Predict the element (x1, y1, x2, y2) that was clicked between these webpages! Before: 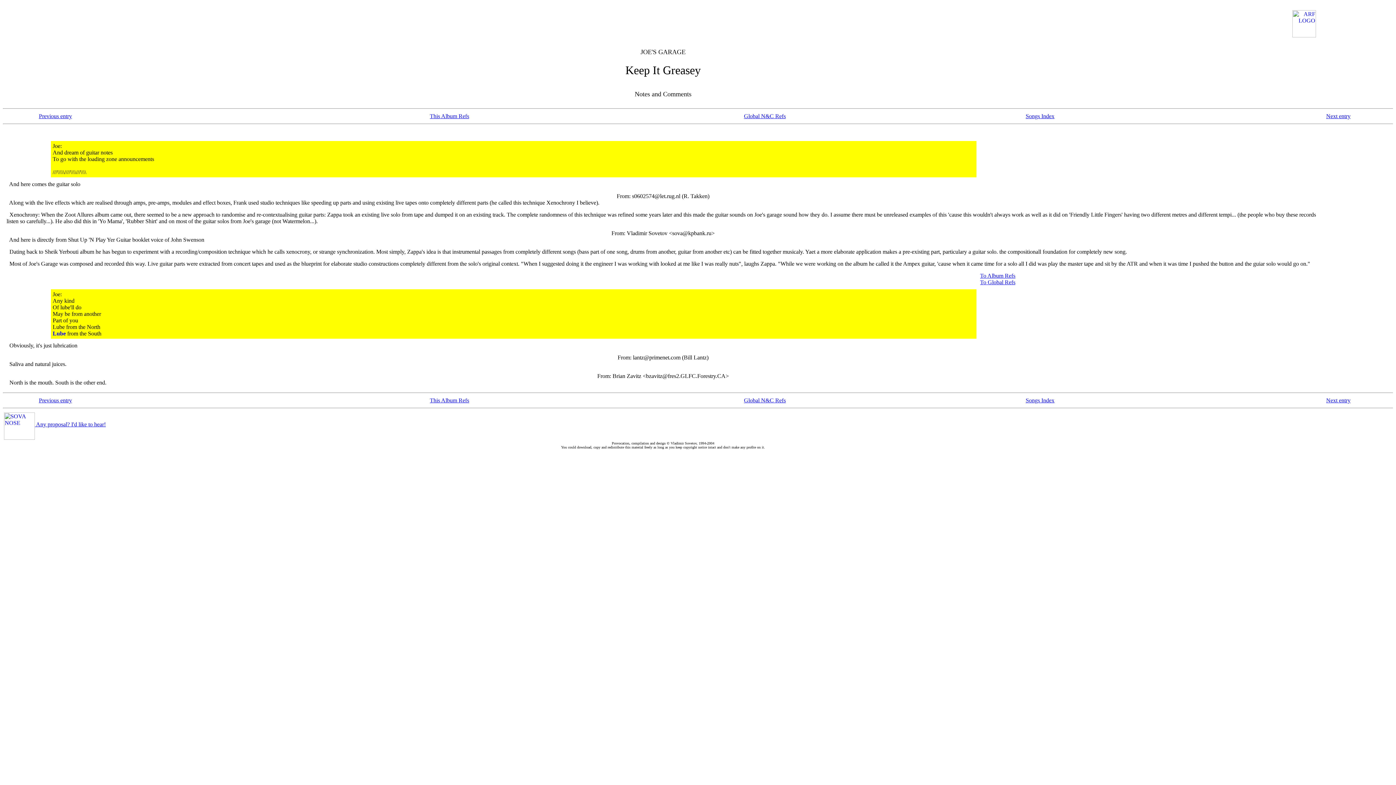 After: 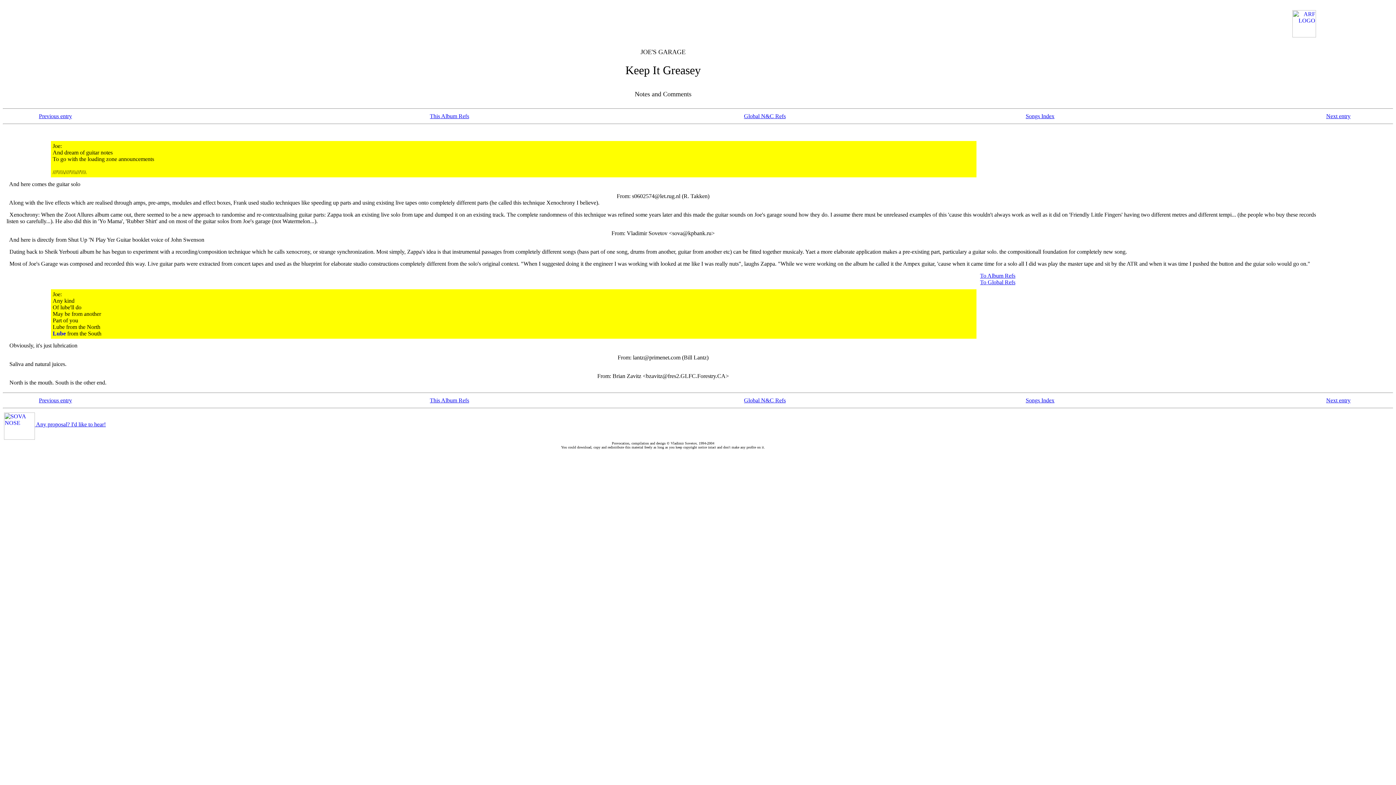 Action: label:   bbox: (6, 276, 8, 282)